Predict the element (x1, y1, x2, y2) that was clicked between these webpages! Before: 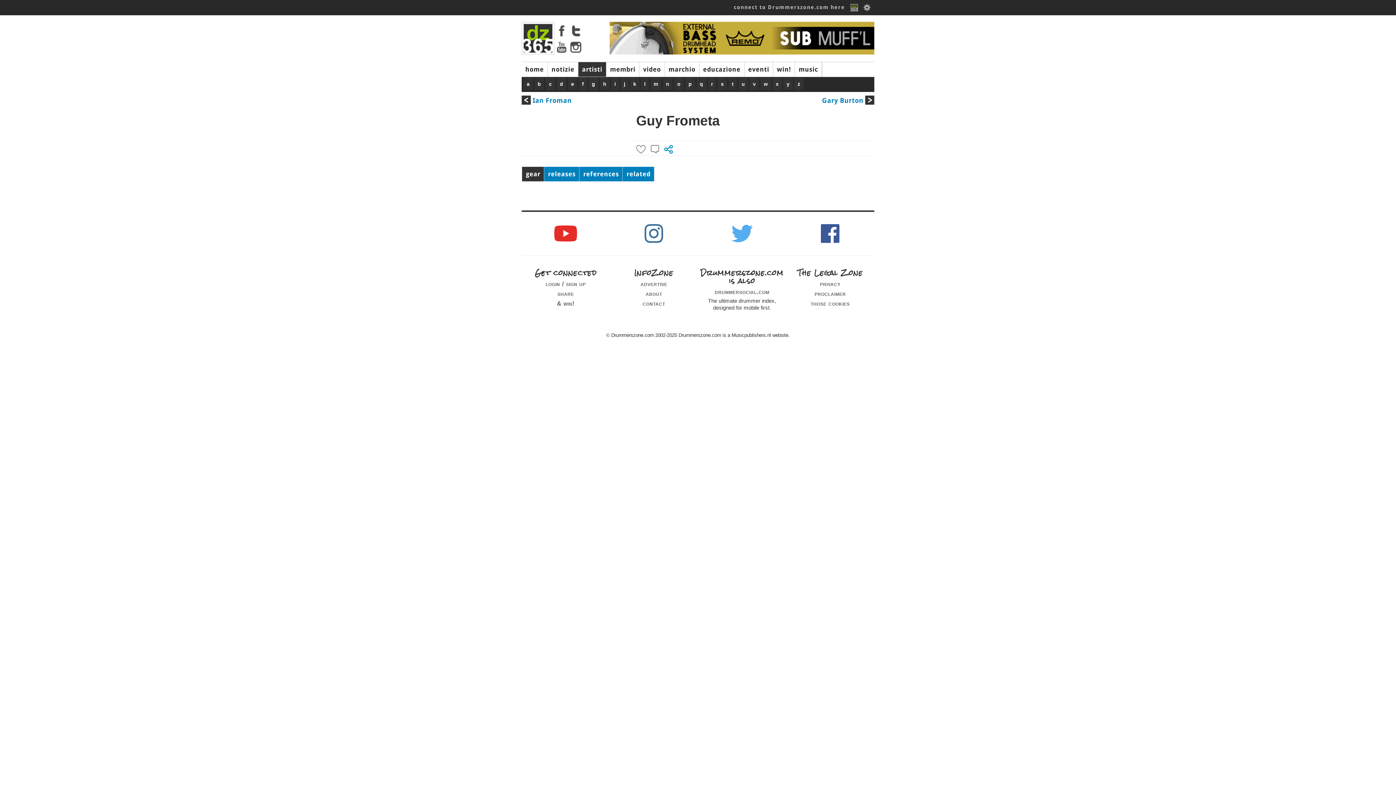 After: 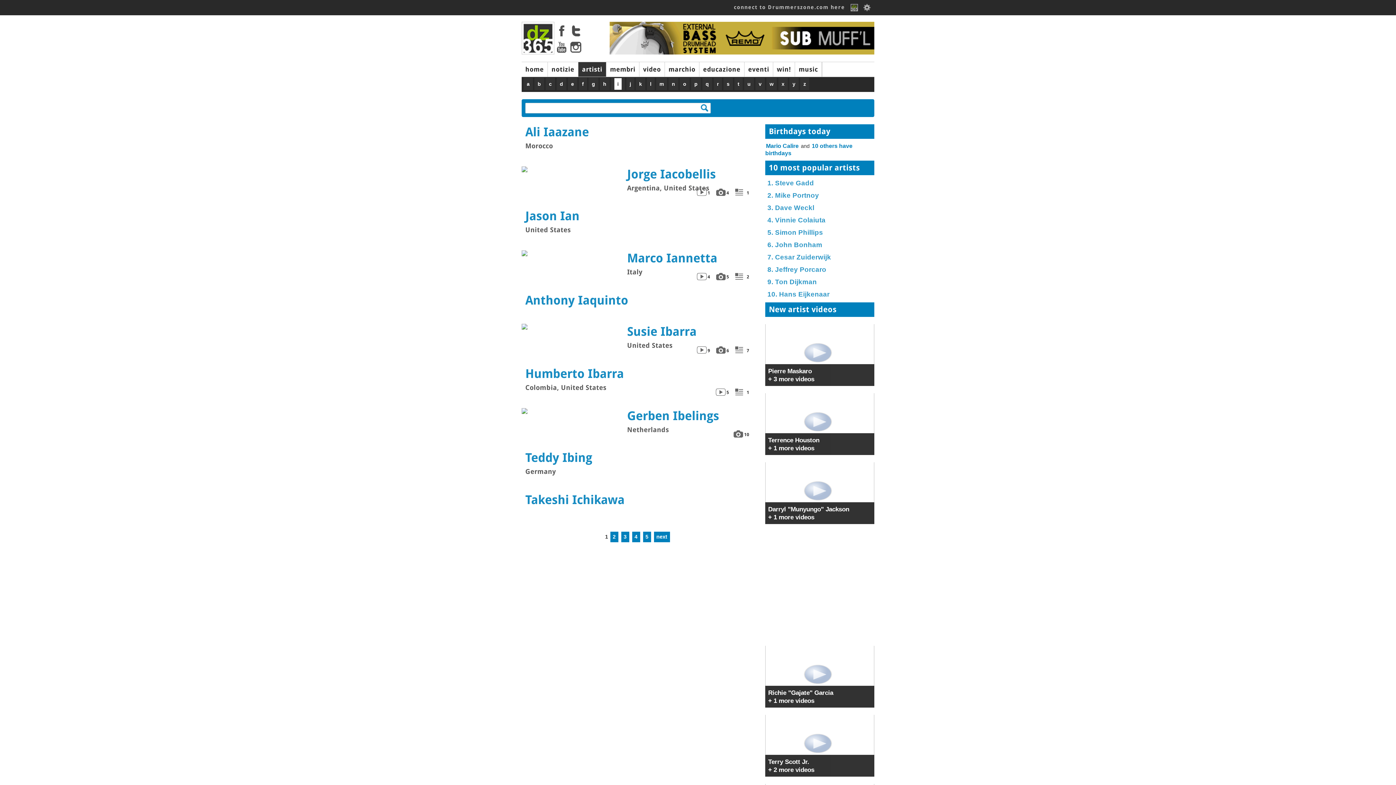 Action: bbox: (611, 77, 619, 90) label: i